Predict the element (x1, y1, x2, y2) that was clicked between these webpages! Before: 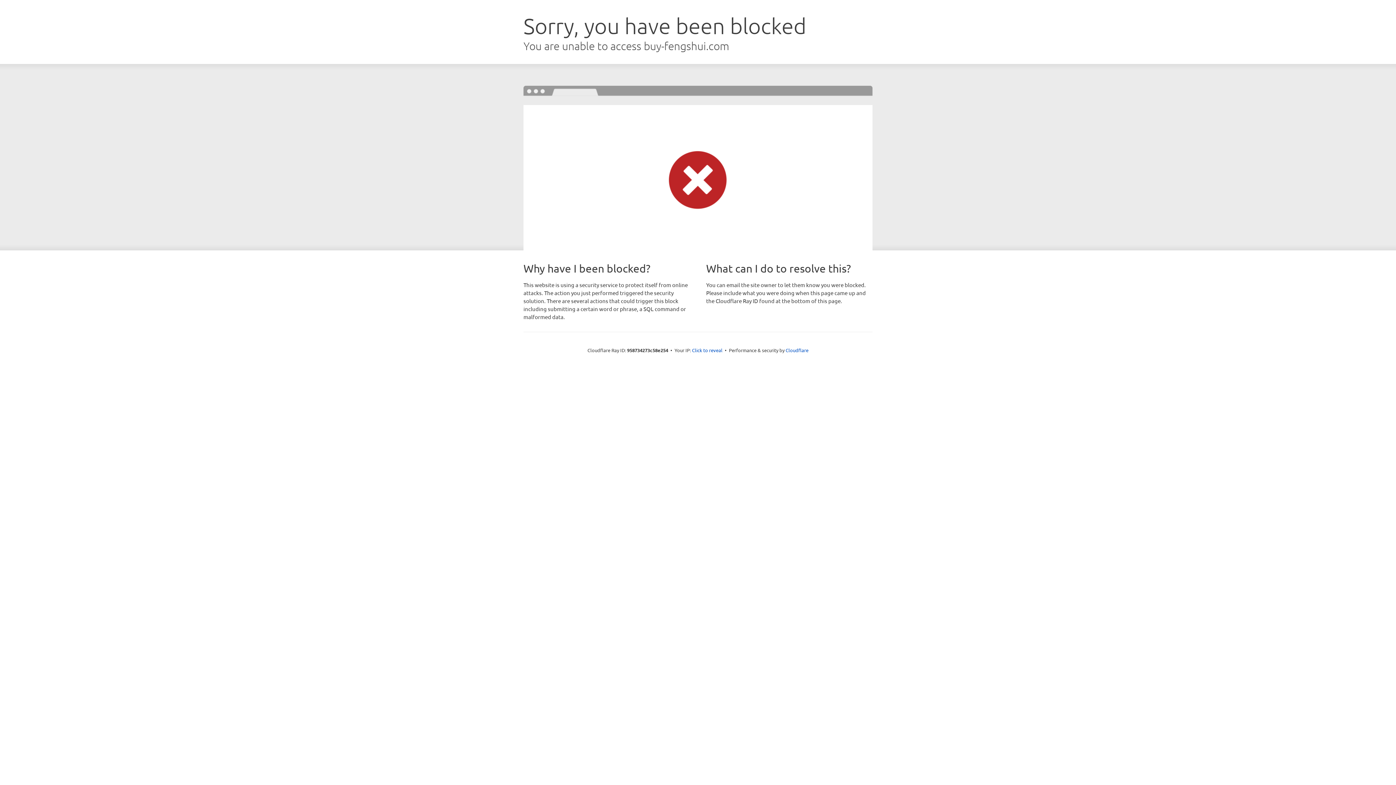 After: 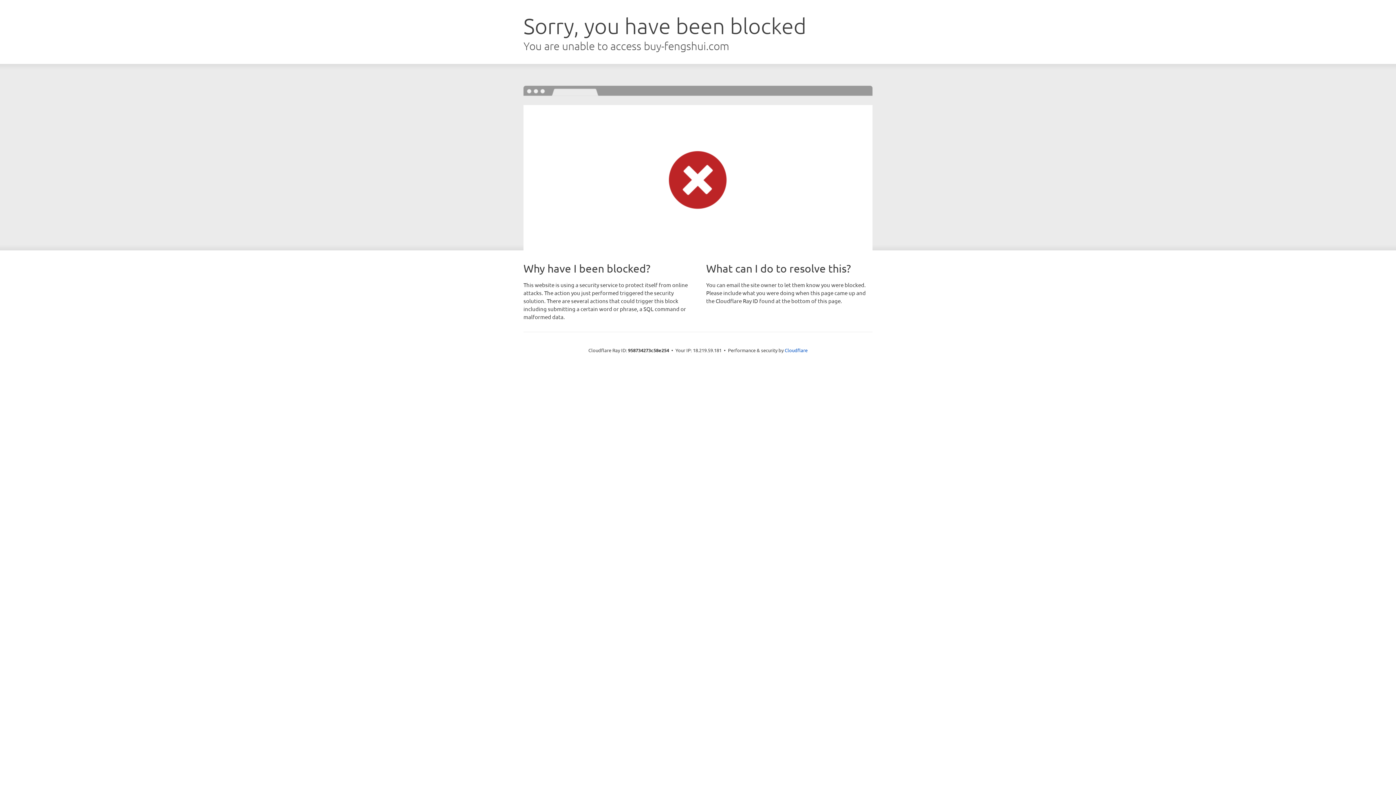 Action: bbox: (692, 346, 722, 353) label: Click to reveal